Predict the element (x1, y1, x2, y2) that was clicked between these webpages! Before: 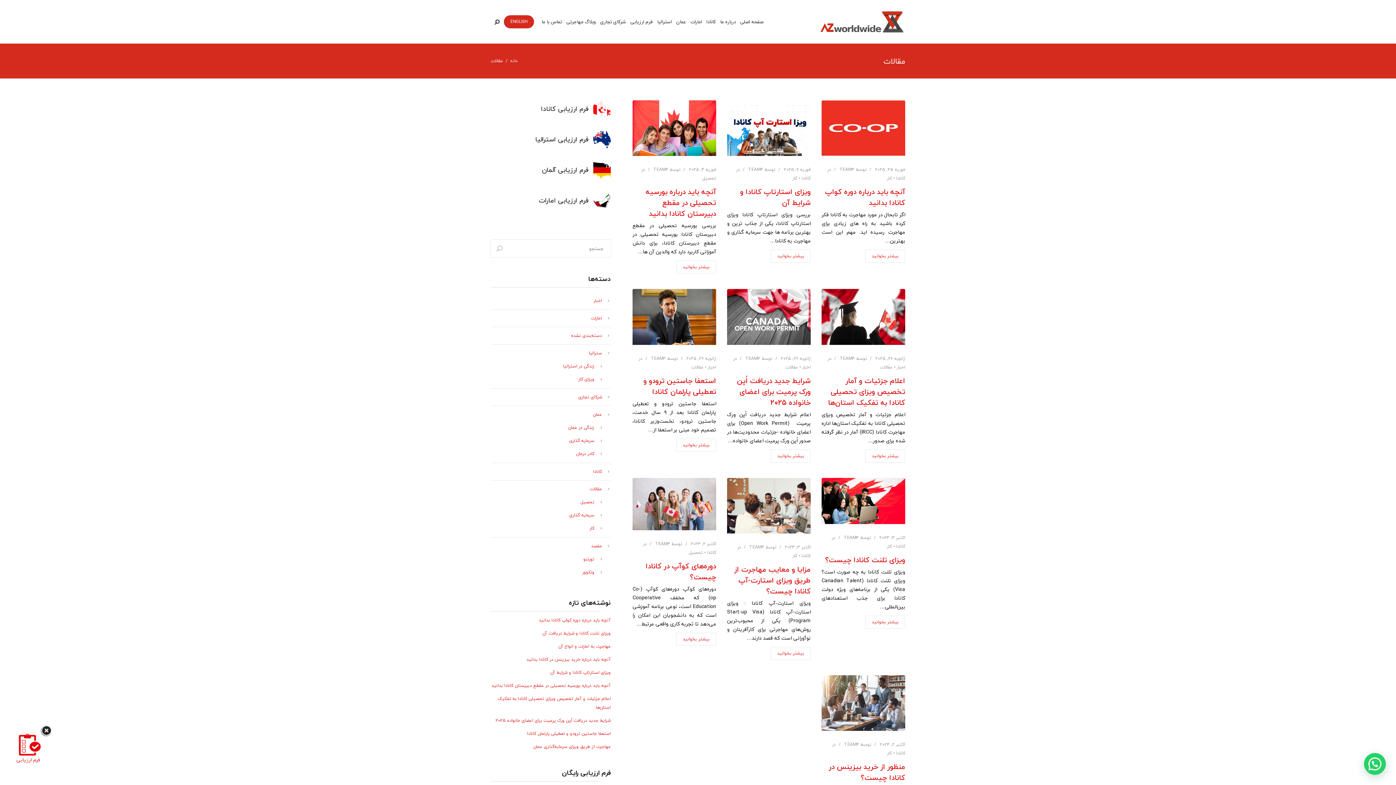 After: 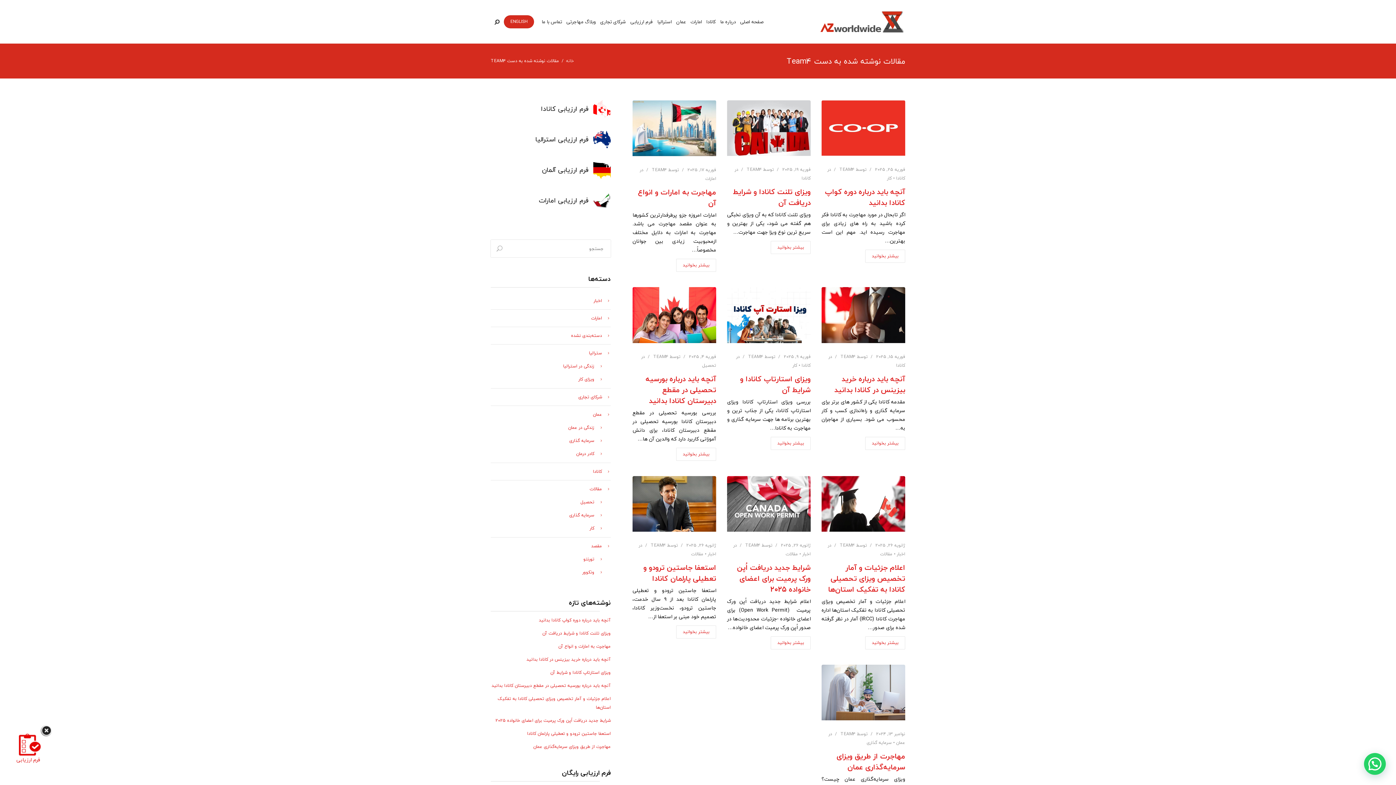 Action: label: TEAM4 bbox: (745, 354, 760, 362)